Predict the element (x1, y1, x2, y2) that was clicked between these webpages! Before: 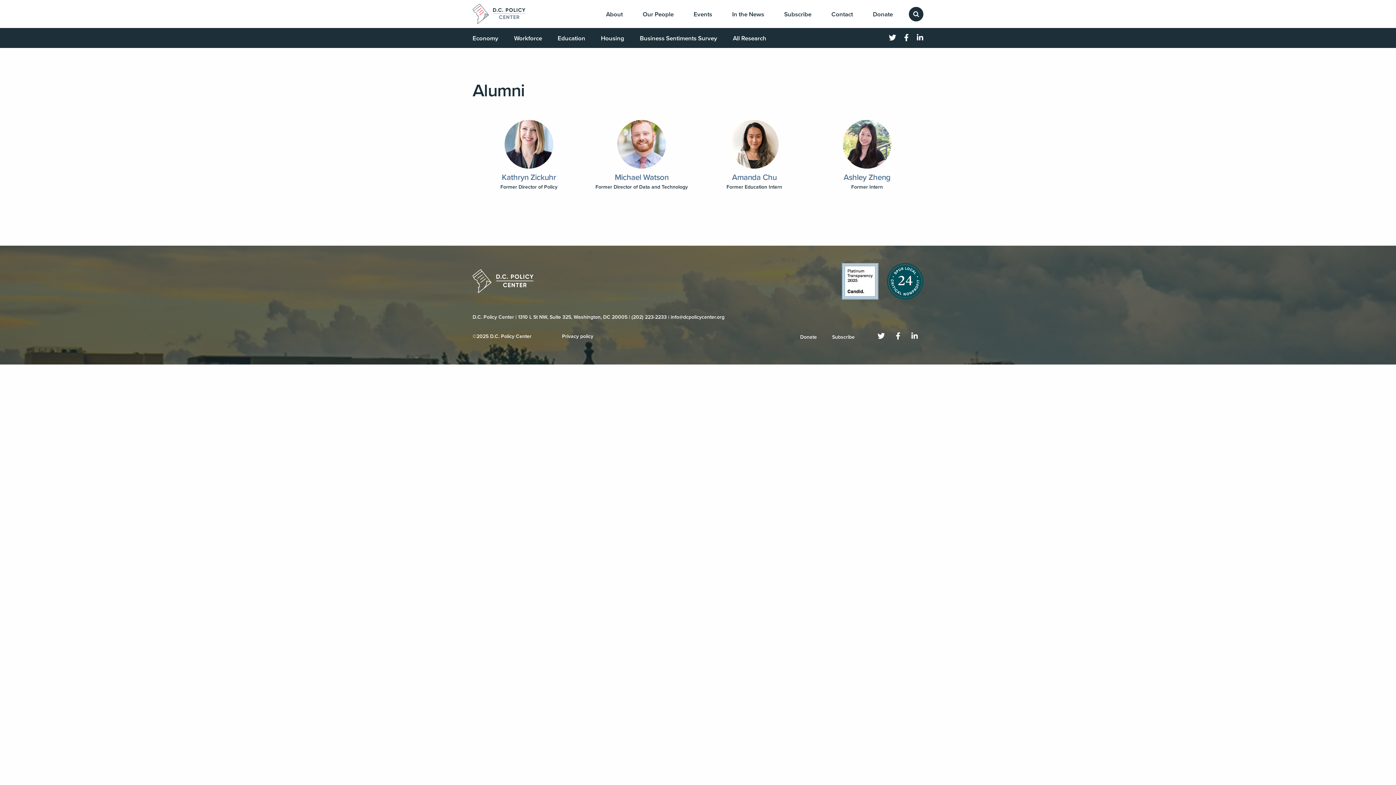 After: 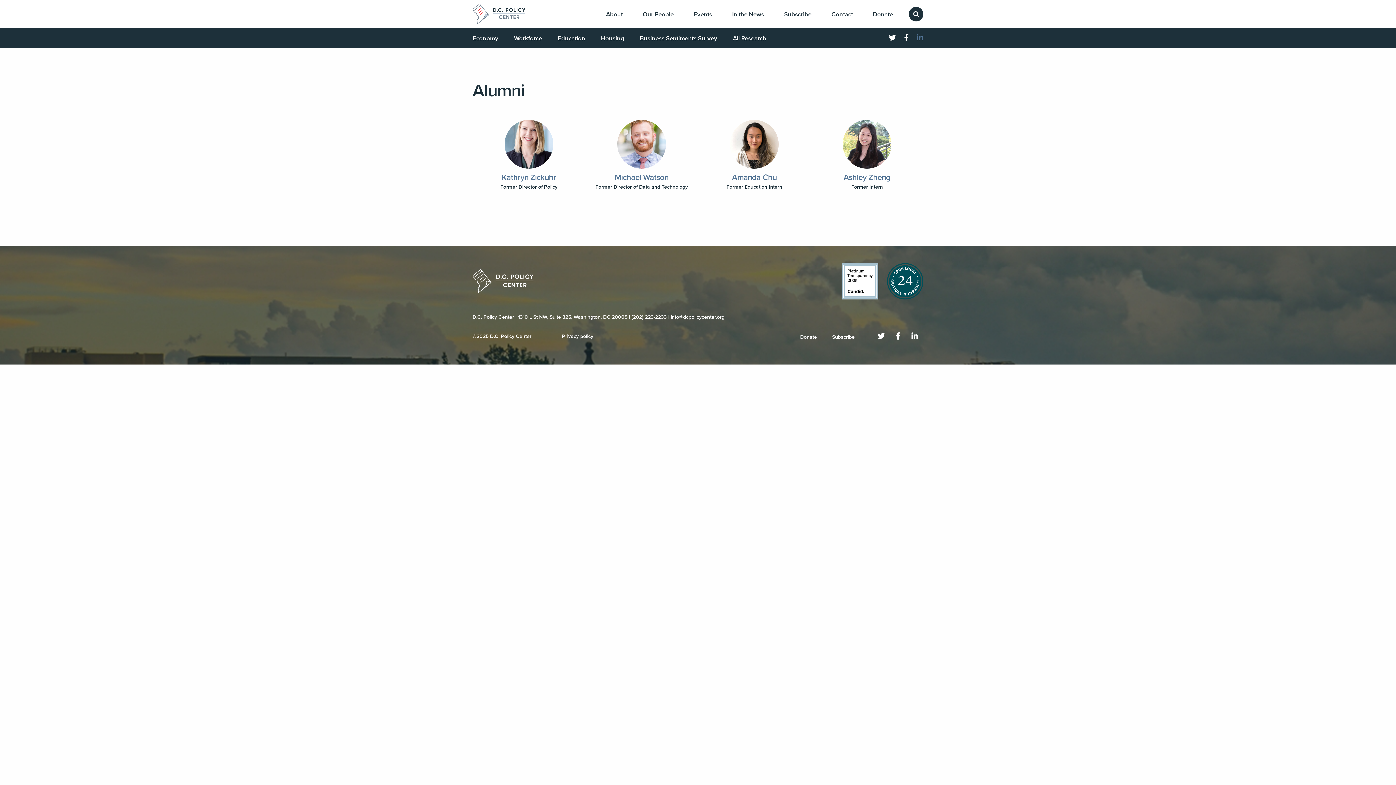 Action: bbox: (917, 31, 923, 44)